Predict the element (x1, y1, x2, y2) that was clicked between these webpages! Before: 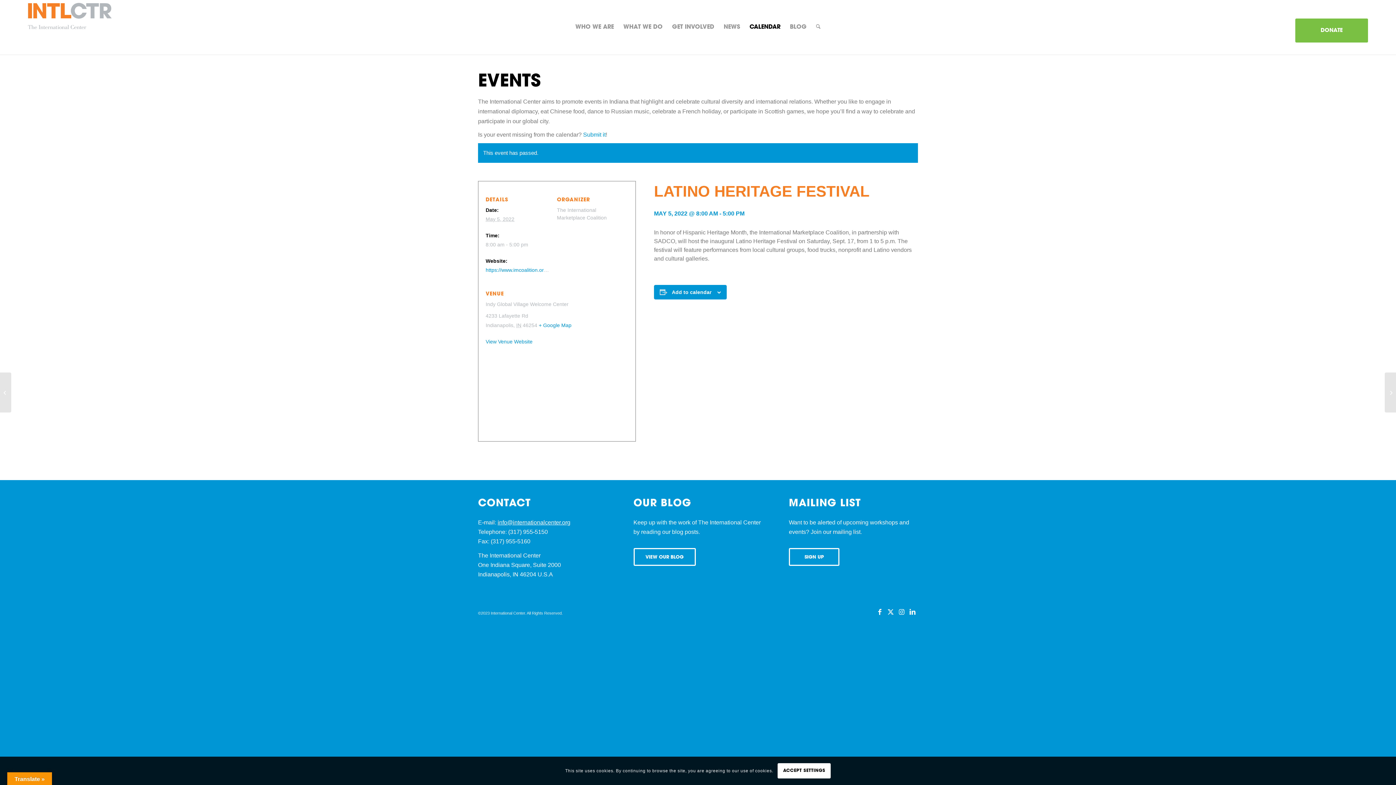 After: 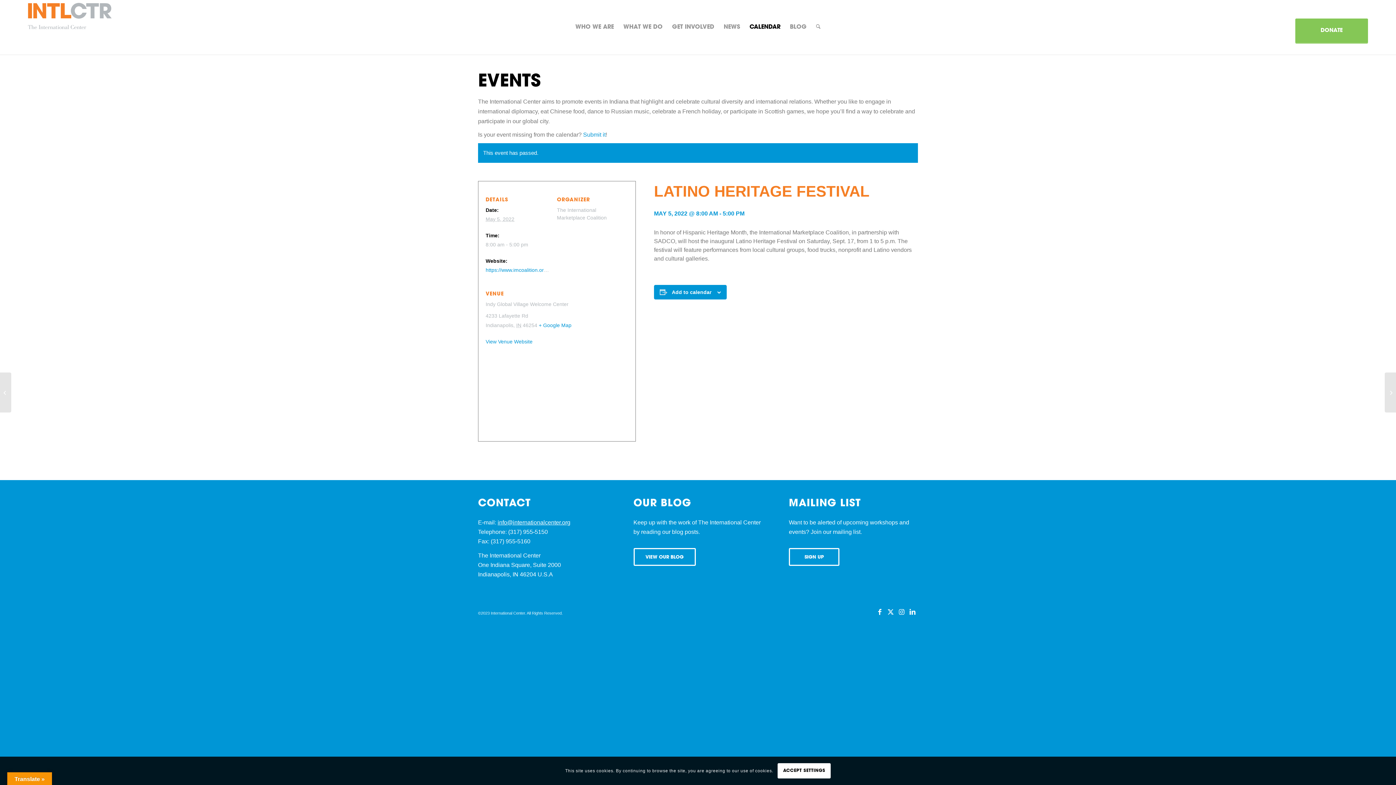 Action: bbox: (1295, 18, 1368, 42) label: DONATE